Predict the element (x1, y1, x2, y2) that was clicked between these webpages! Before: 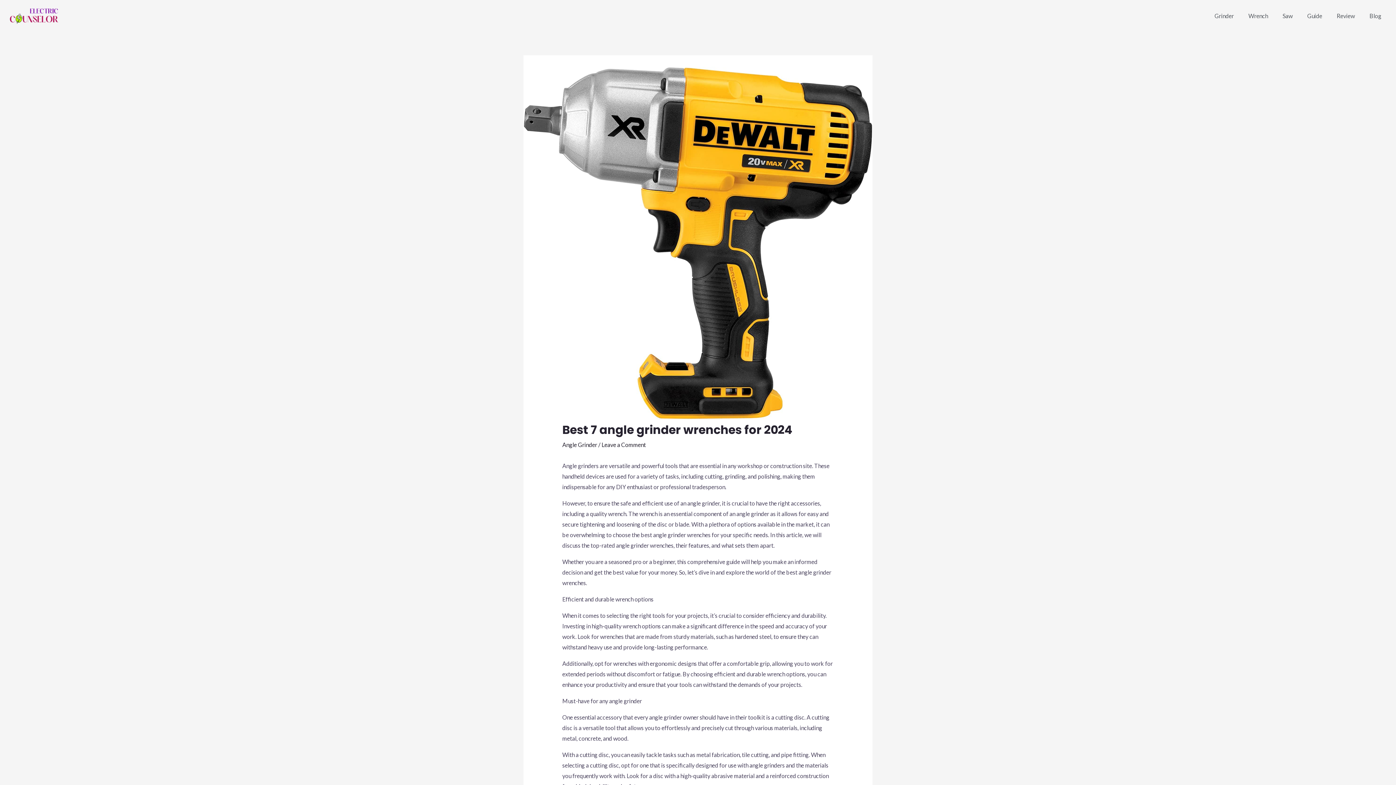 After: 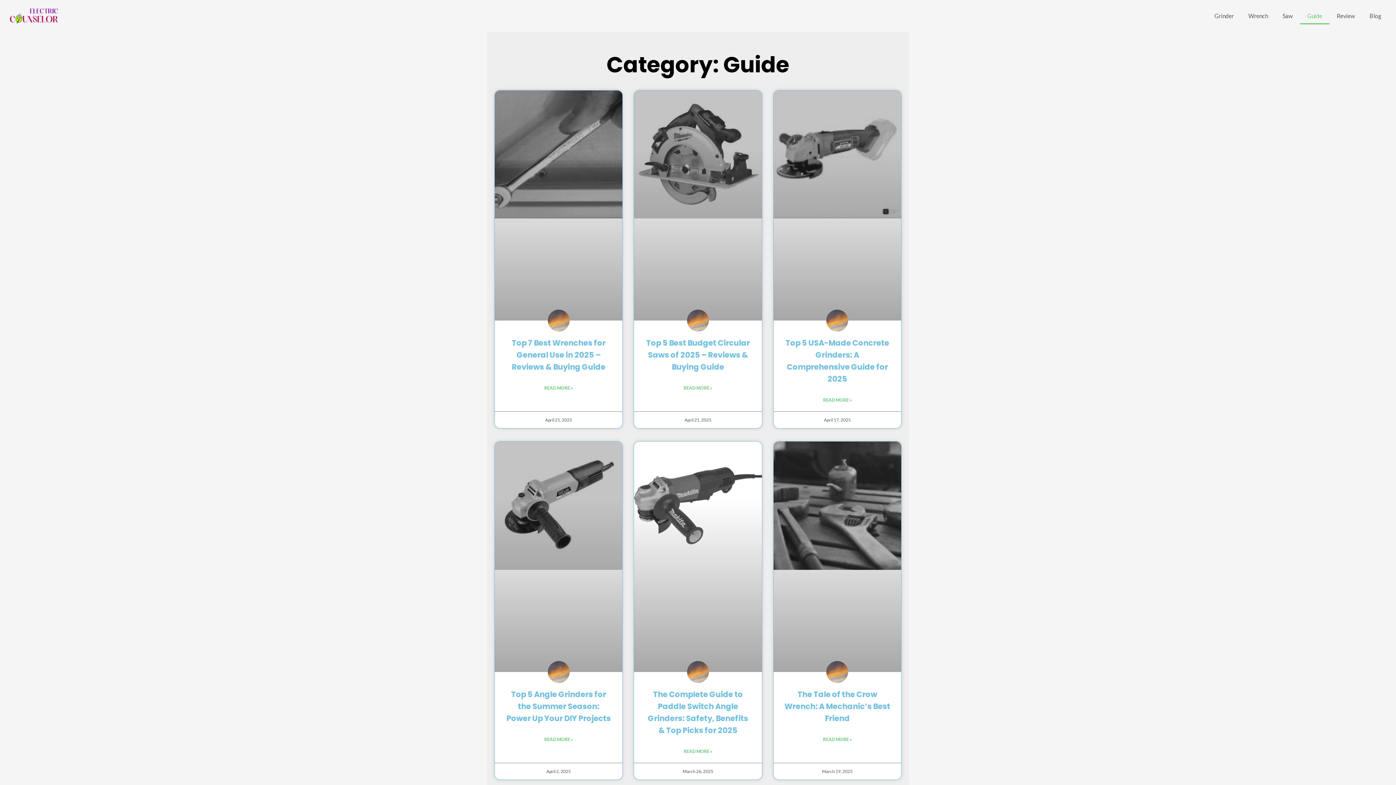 Action: label: Guide bbox: (1300, 7, 1329, 24)